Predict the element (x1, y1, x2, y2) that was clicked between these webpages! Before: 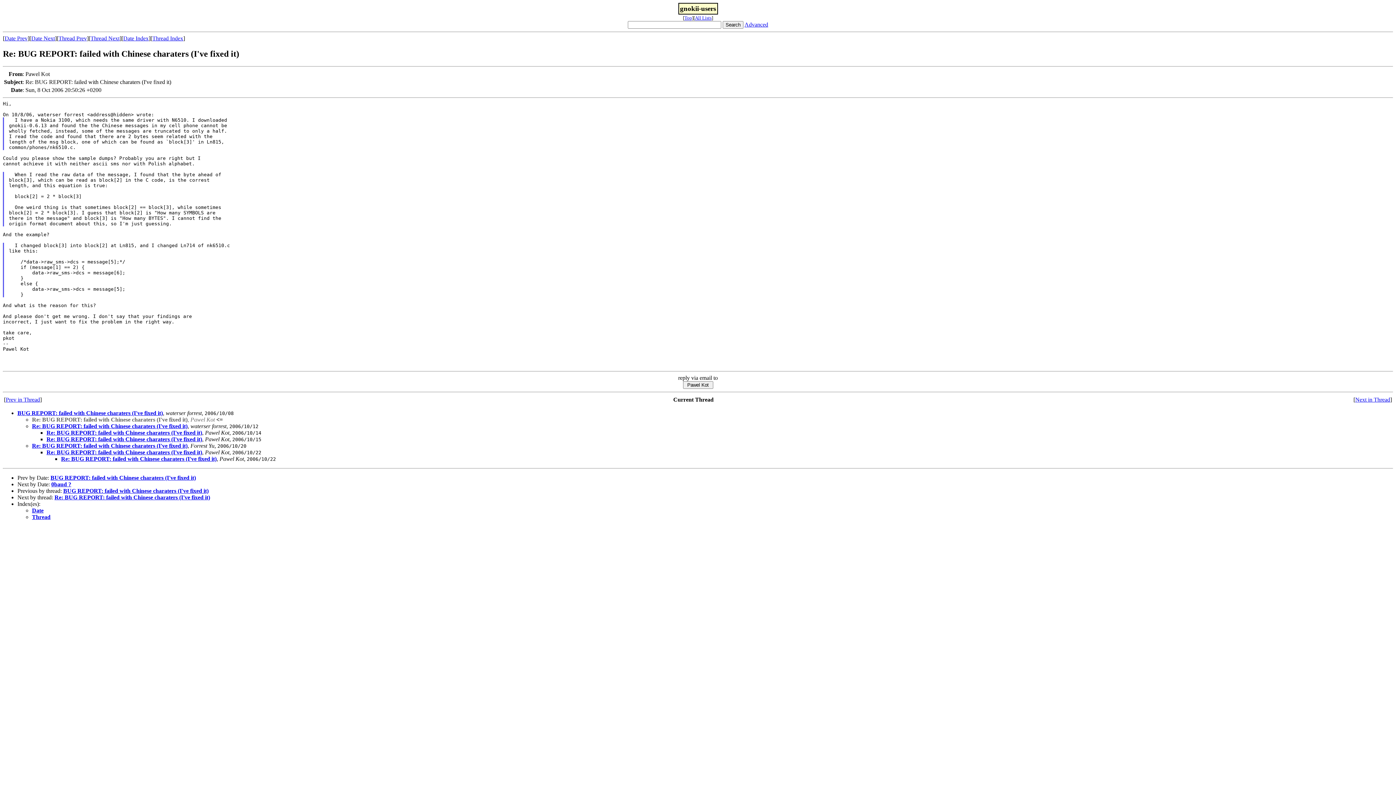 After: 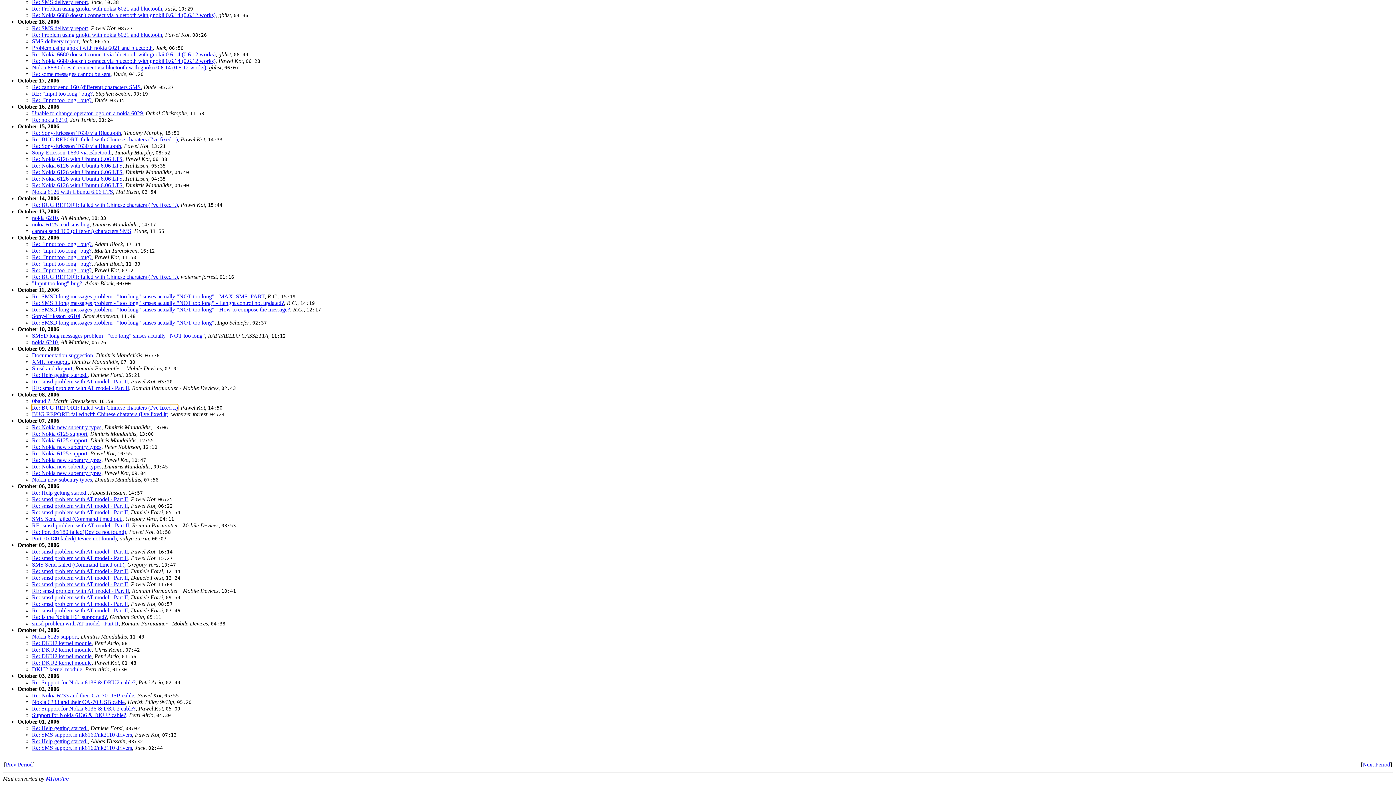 Action: label: Date bbox: (32, 507, 43, 513)